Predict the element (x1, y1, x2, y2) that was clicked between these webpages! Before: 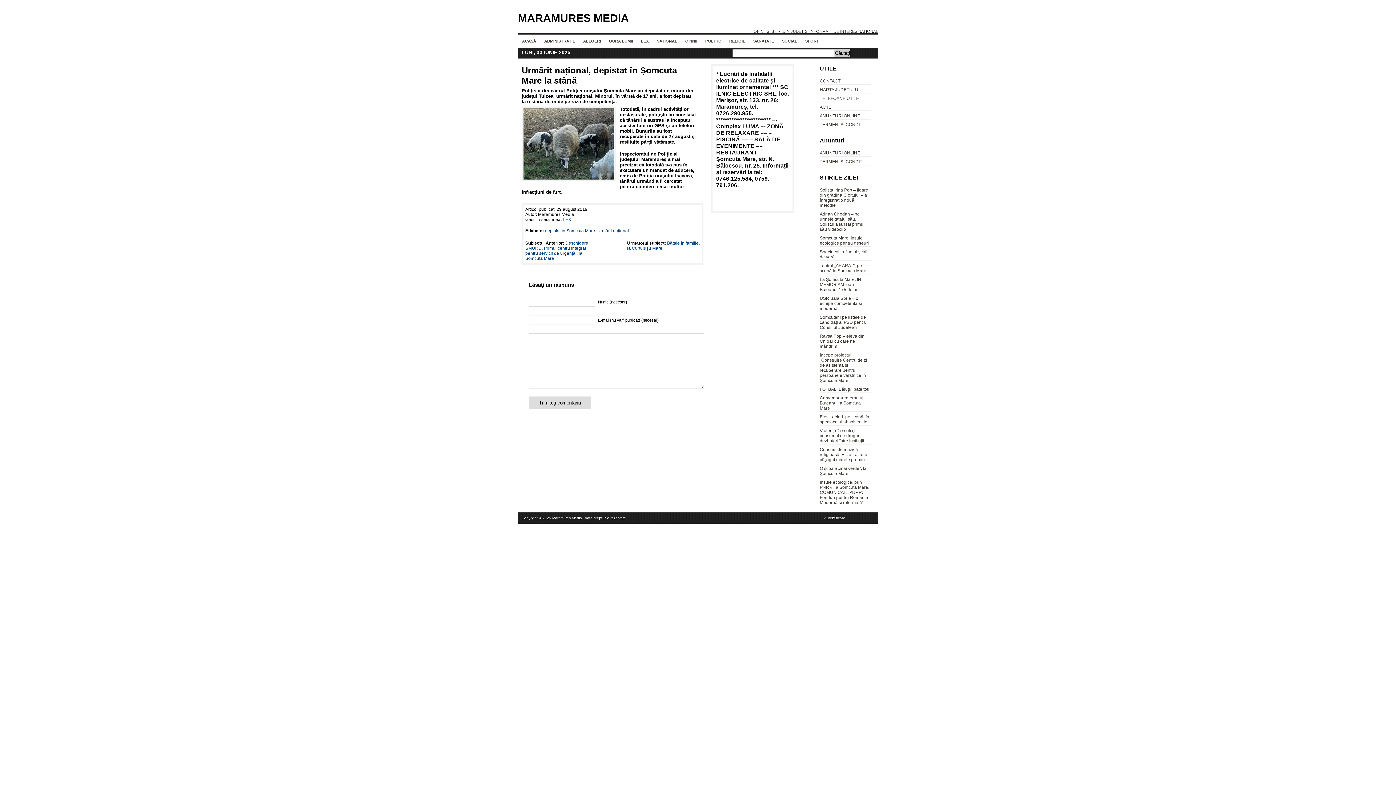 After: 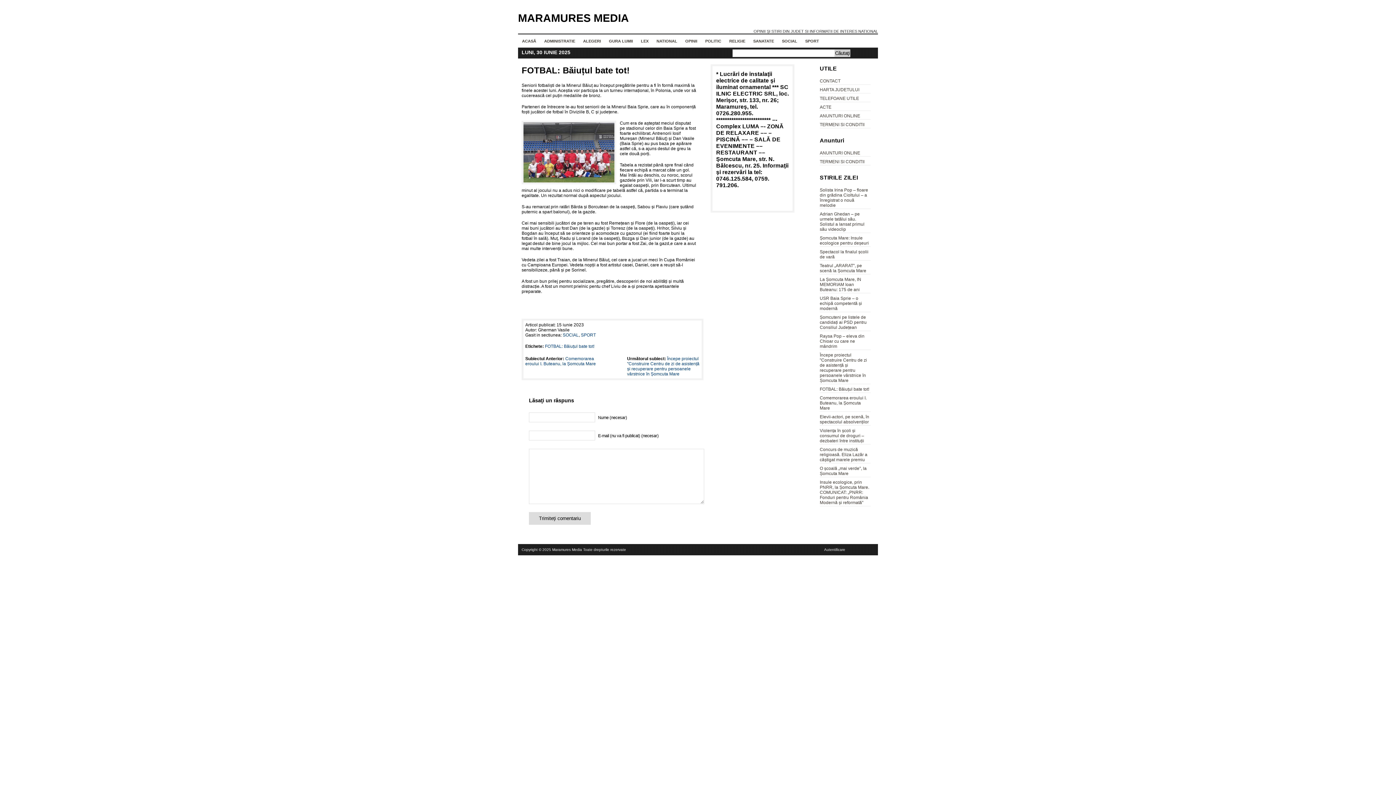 Action: bbox: (820, 386, 869, 392) label: FOTBAL: Băiuțul bate tot!